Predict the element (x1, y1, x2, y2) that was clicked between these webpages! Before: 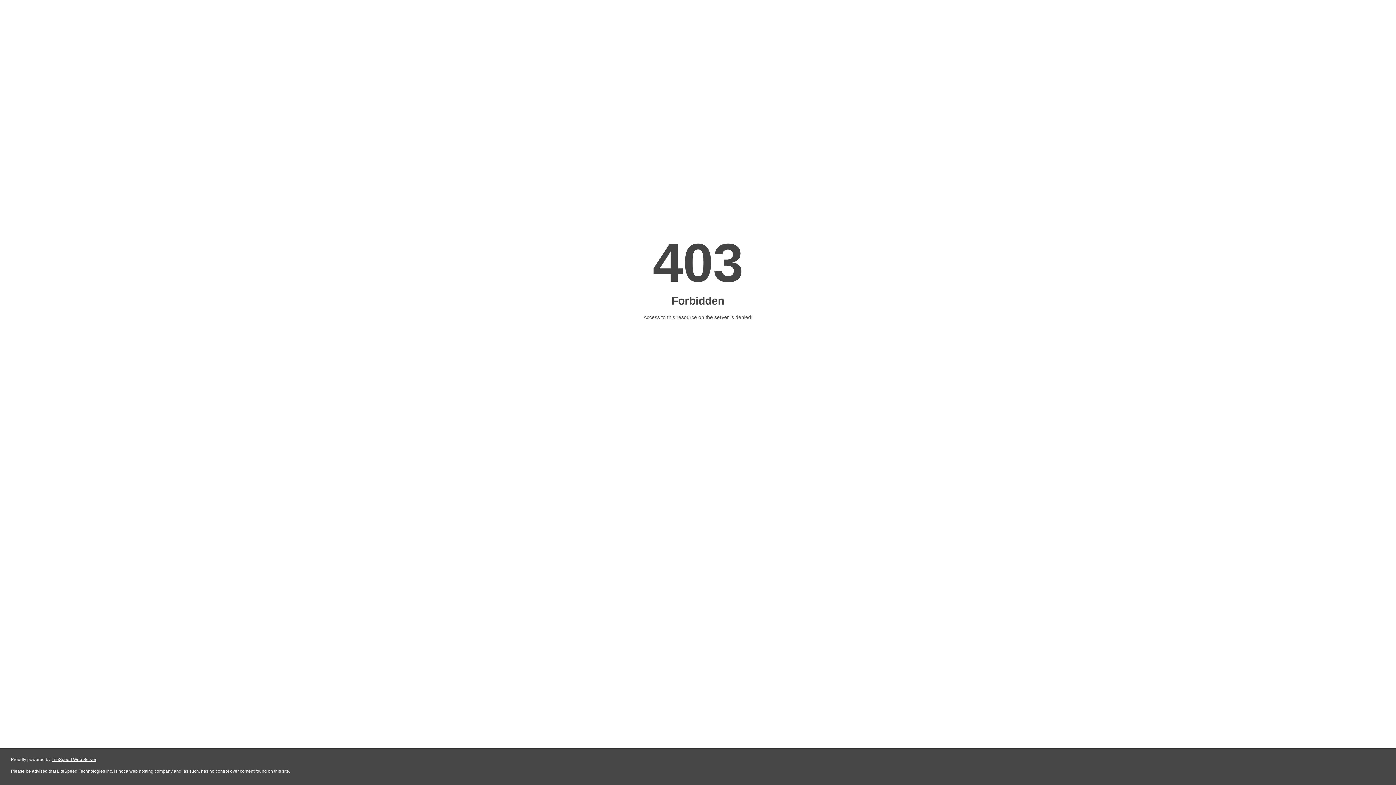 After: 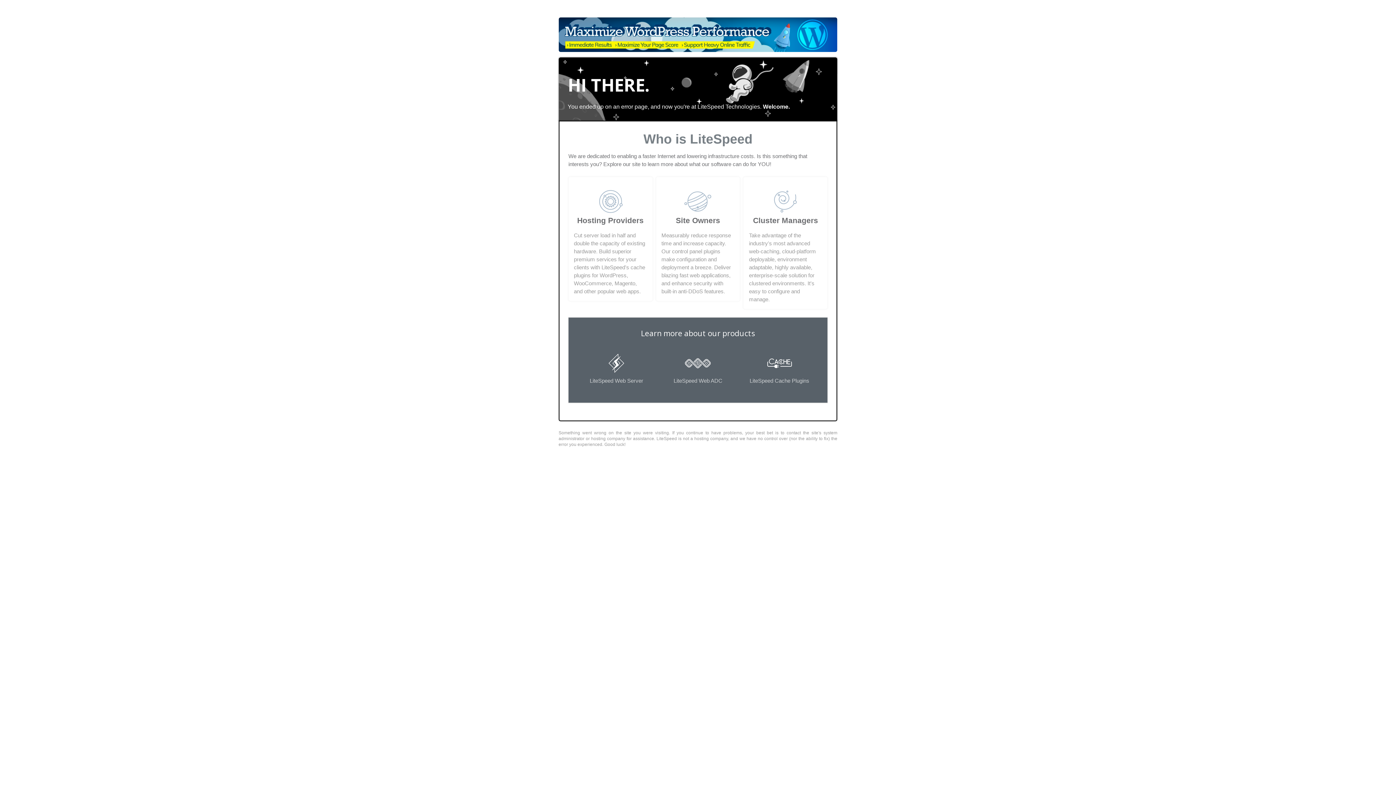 Action: label: LiteSpeed Web Server bbox: (51, 757, 96, 762)